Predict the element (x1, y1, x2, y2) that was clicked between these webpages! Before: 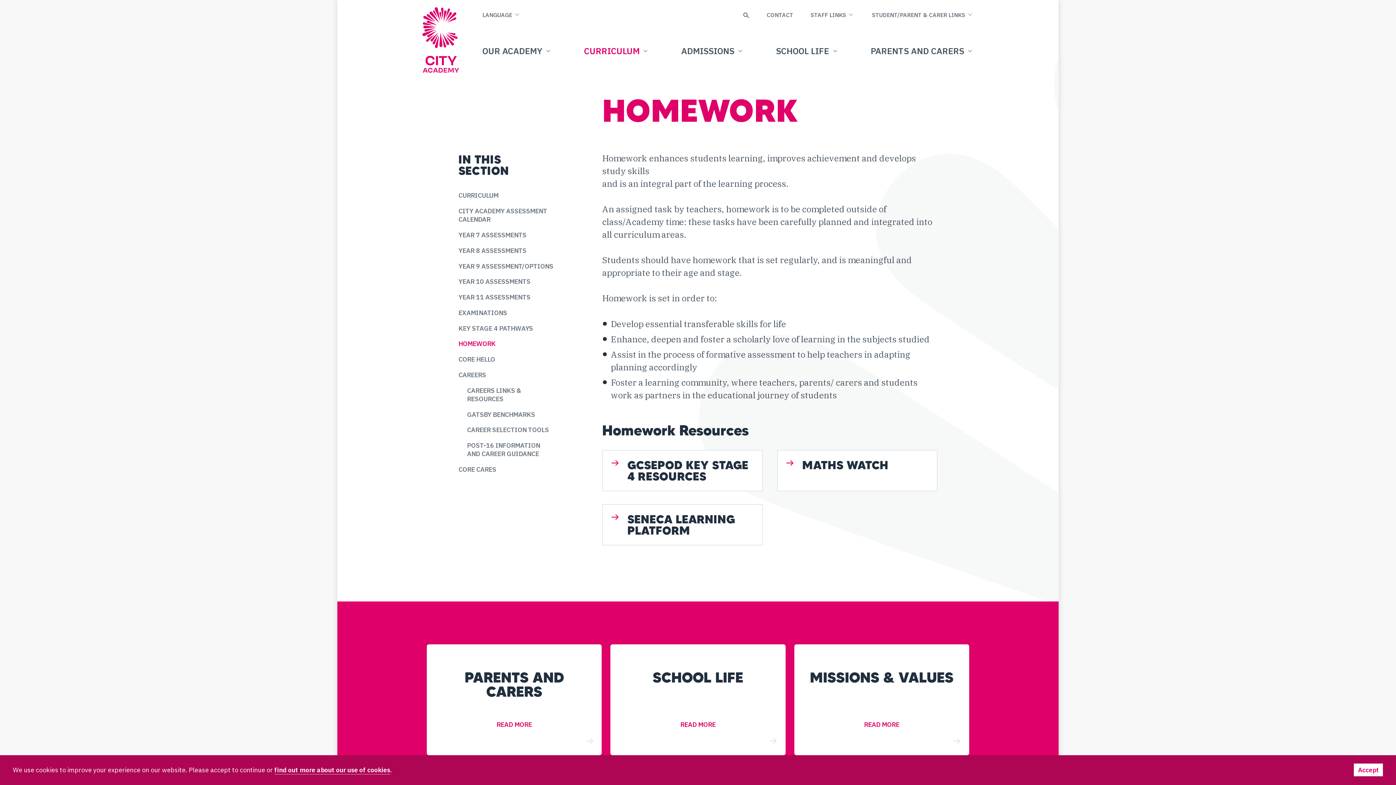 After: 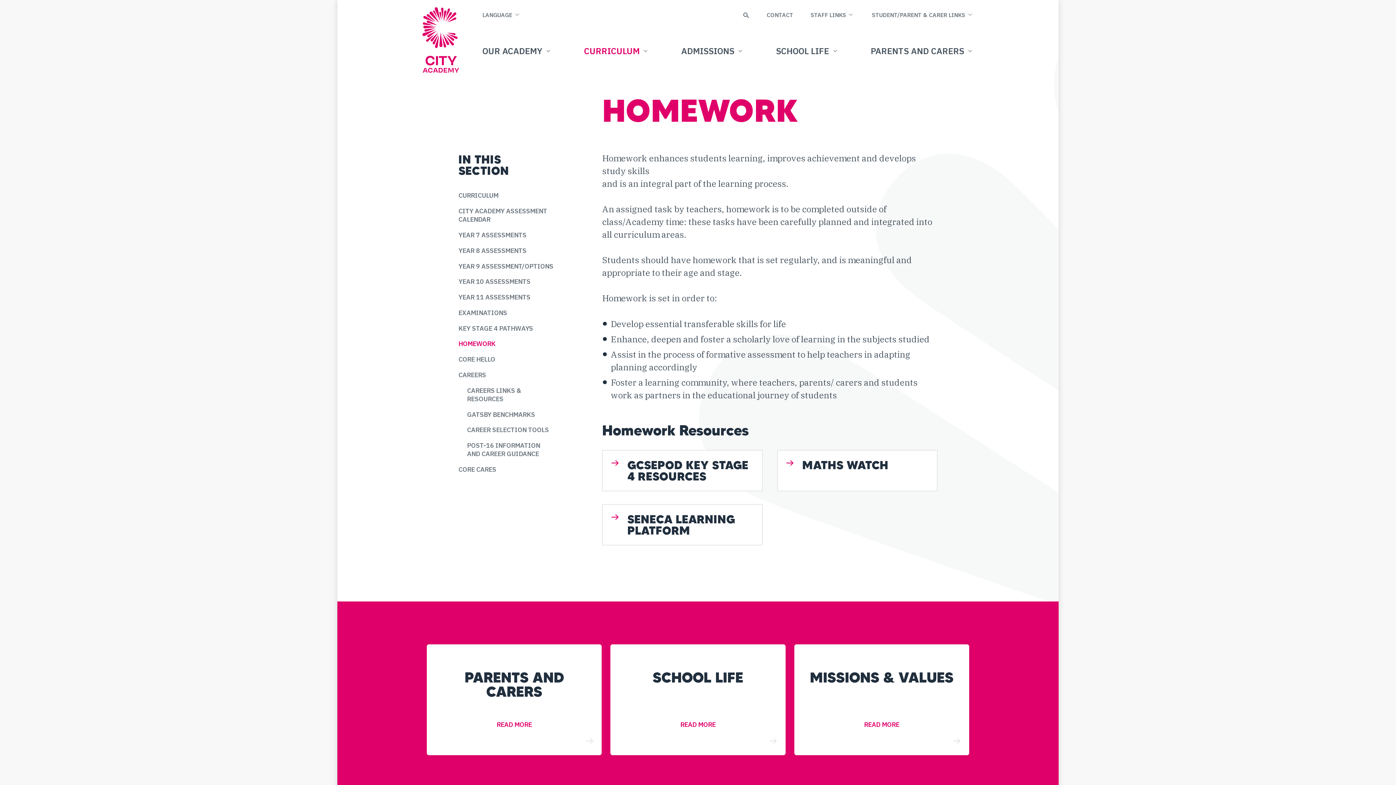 Action: bbox: (1354, 764, 1383, 776) label: Accept